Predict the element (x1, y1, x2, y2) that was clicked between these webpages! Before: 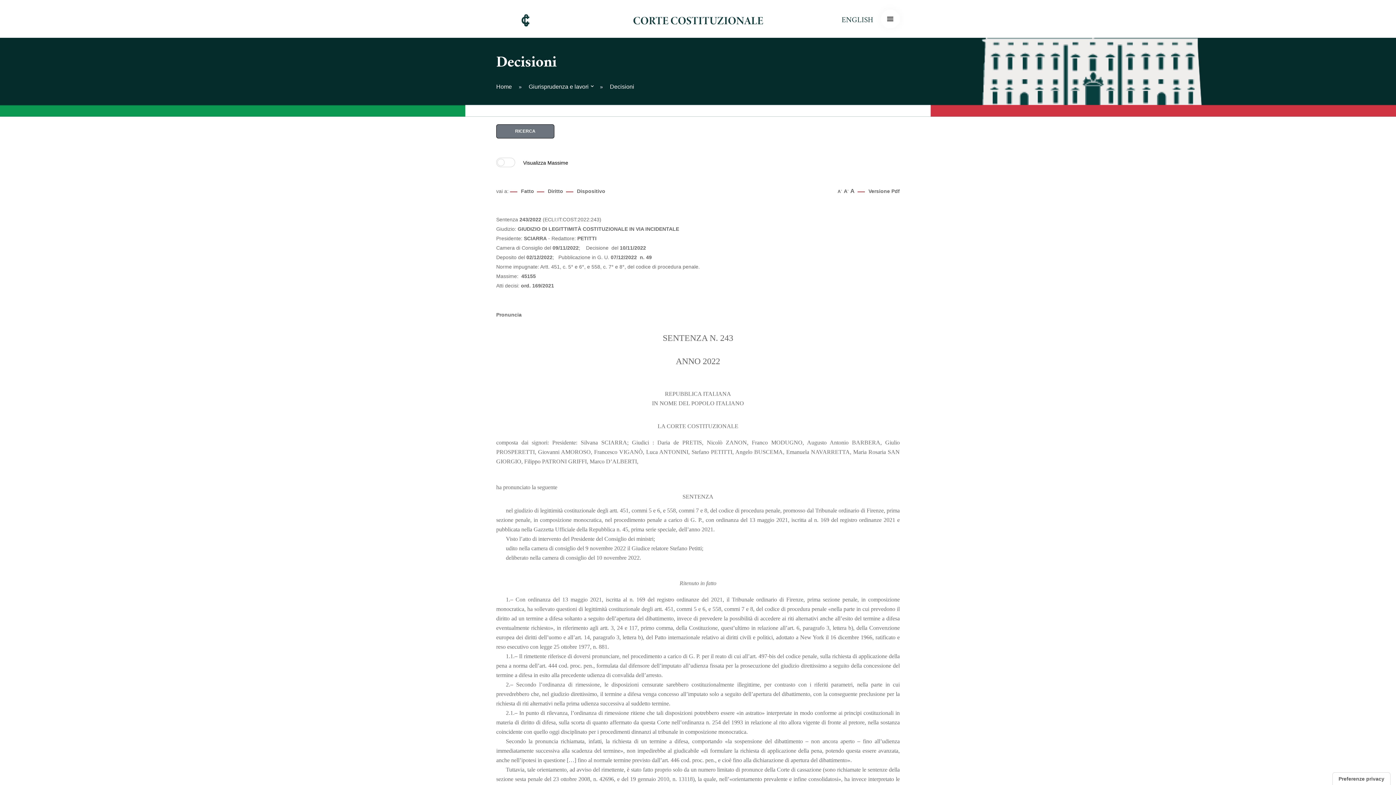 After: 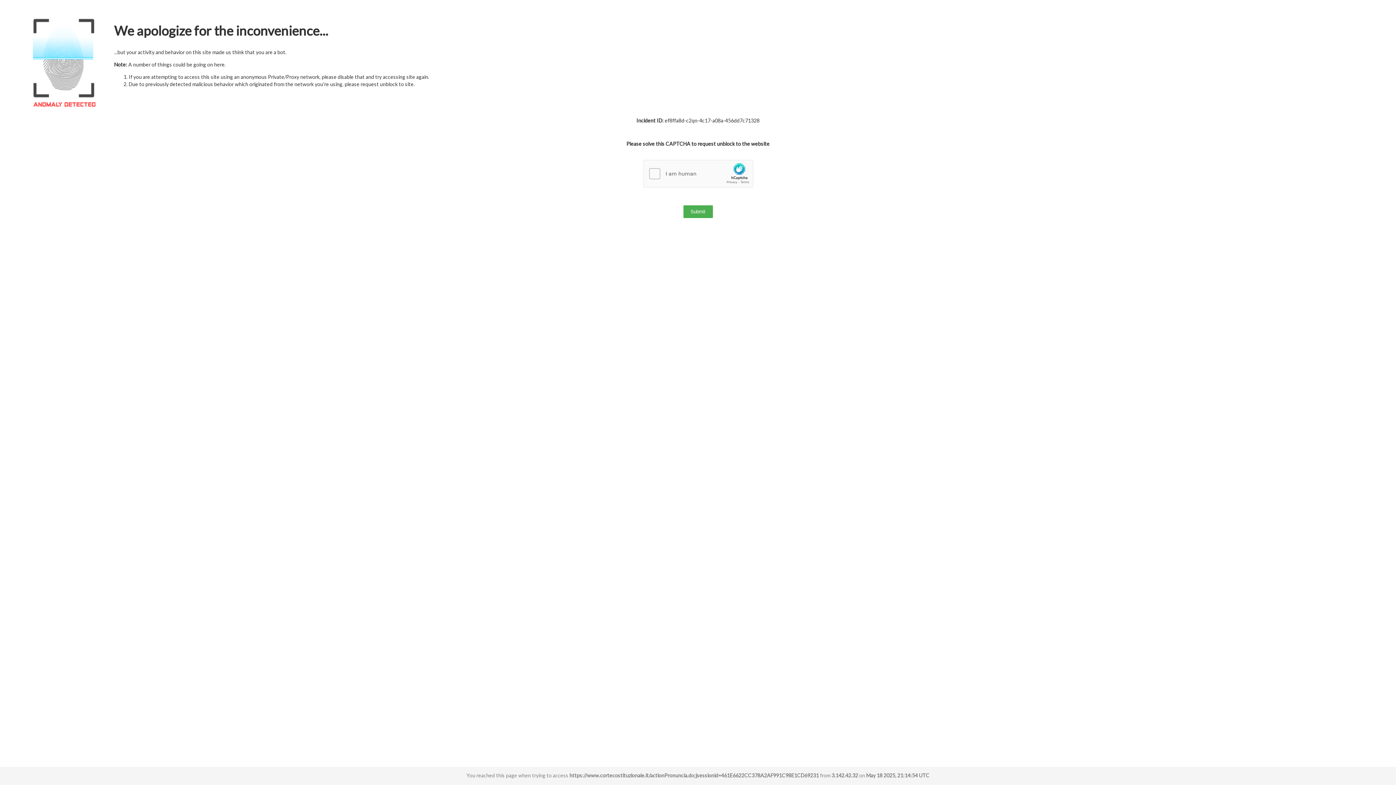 Action: label: RICERCA bbox: (496, 124, 554, 138)